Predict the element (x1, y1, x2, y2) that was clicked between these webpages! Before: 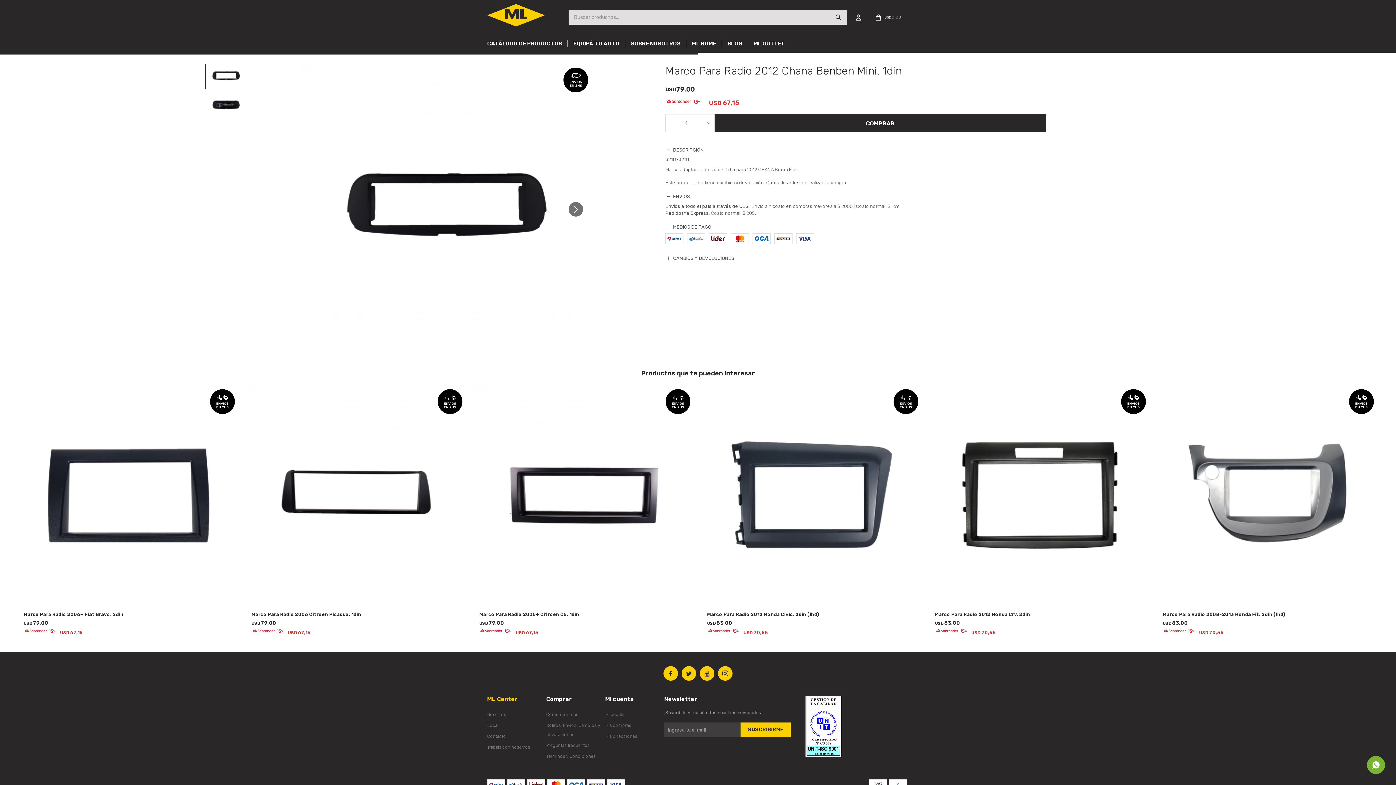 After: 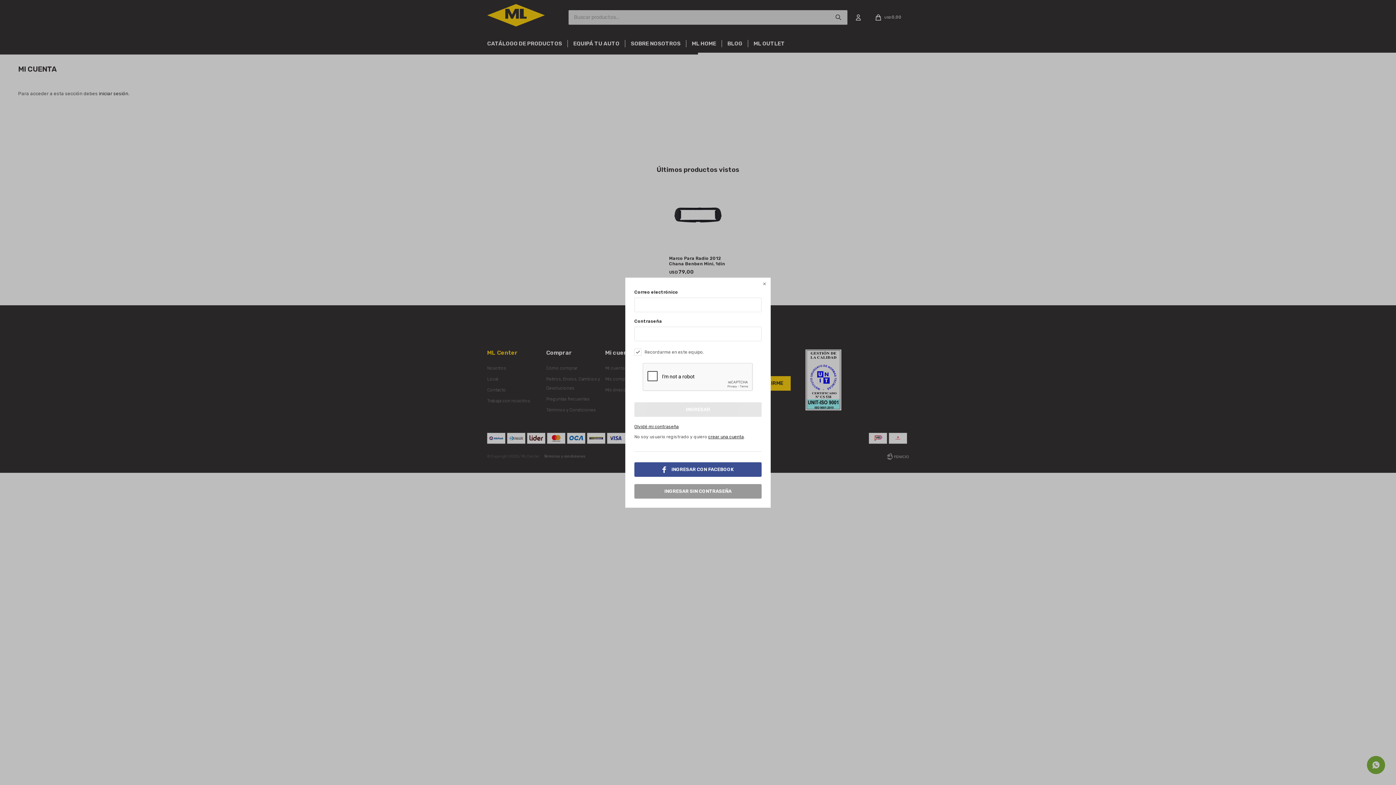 Action: label: Mis compras bbox: (605, 723, 631, 728)